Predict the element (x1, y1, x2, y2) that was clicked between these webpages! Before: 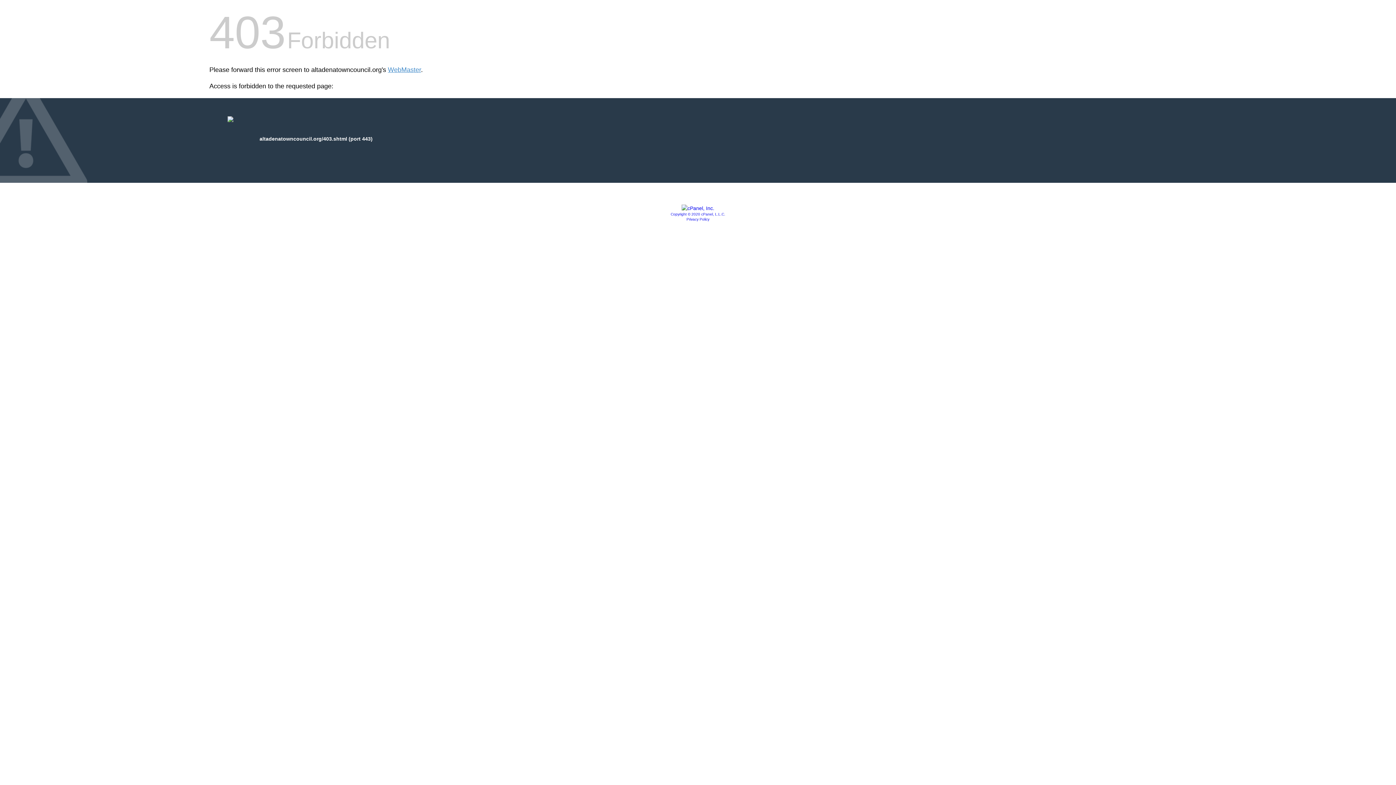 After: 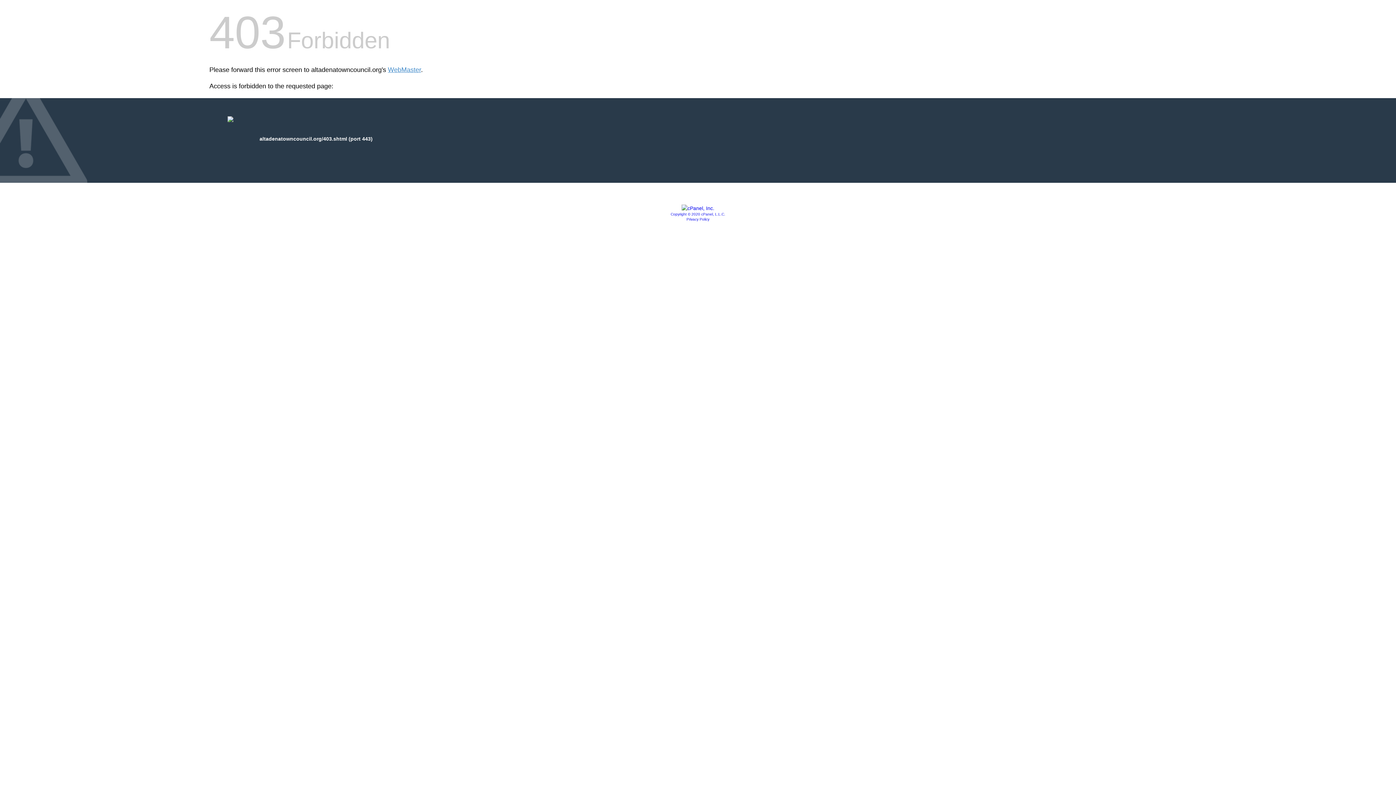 Action: bbox: (681, 205, 714, 211)